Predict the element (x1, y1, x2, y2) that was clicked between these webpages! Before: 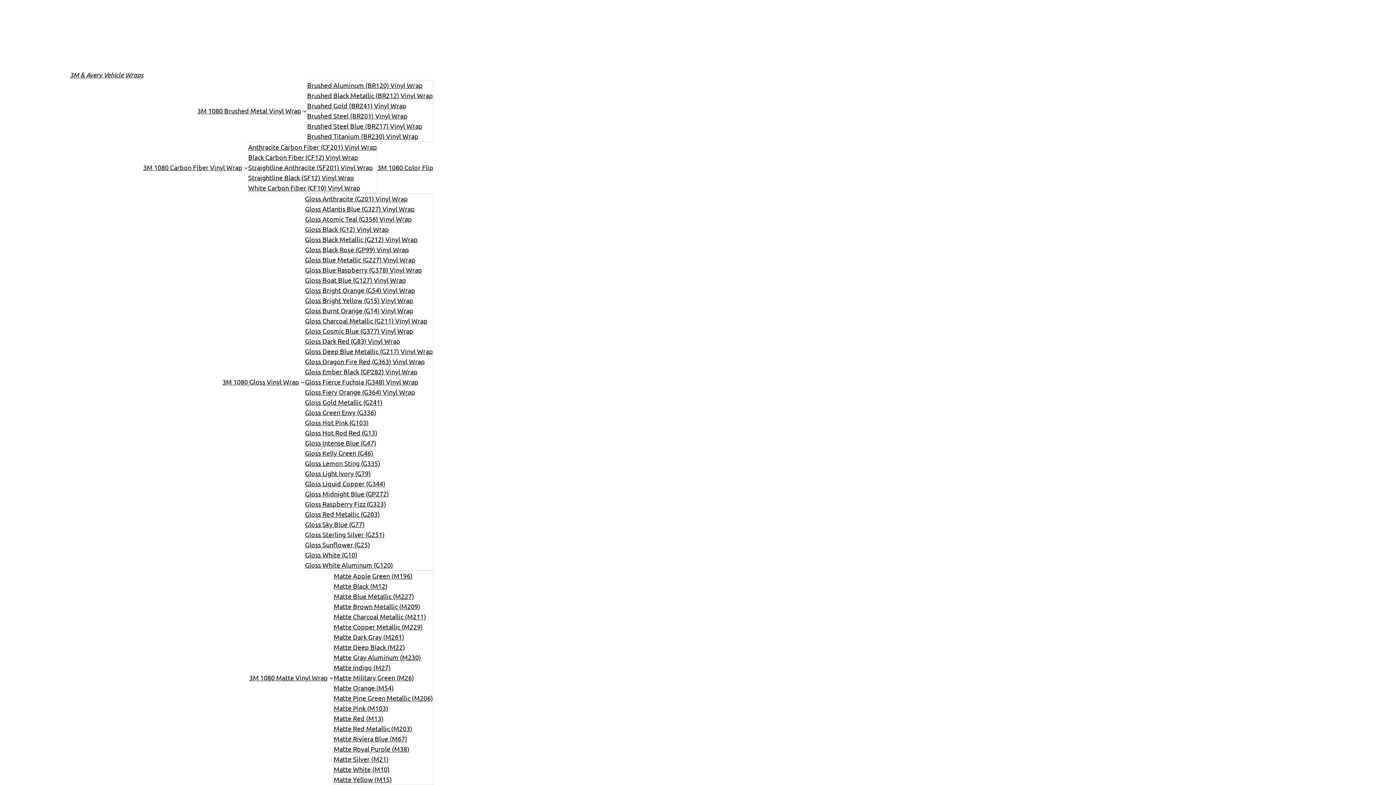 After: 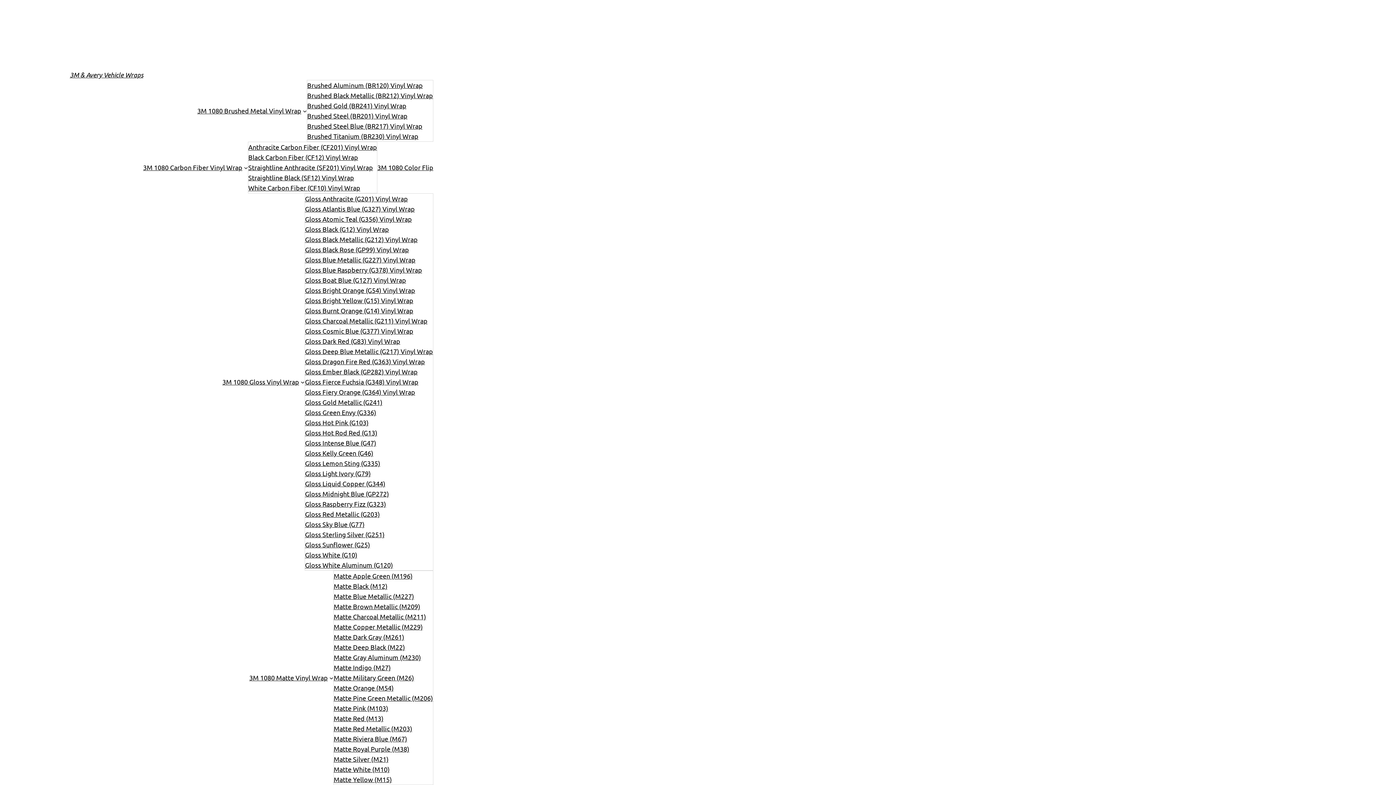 Action: label: Gloss Fiery Orange (G364) Vinyl Wrap bbox: (305, 387, 415, 397)